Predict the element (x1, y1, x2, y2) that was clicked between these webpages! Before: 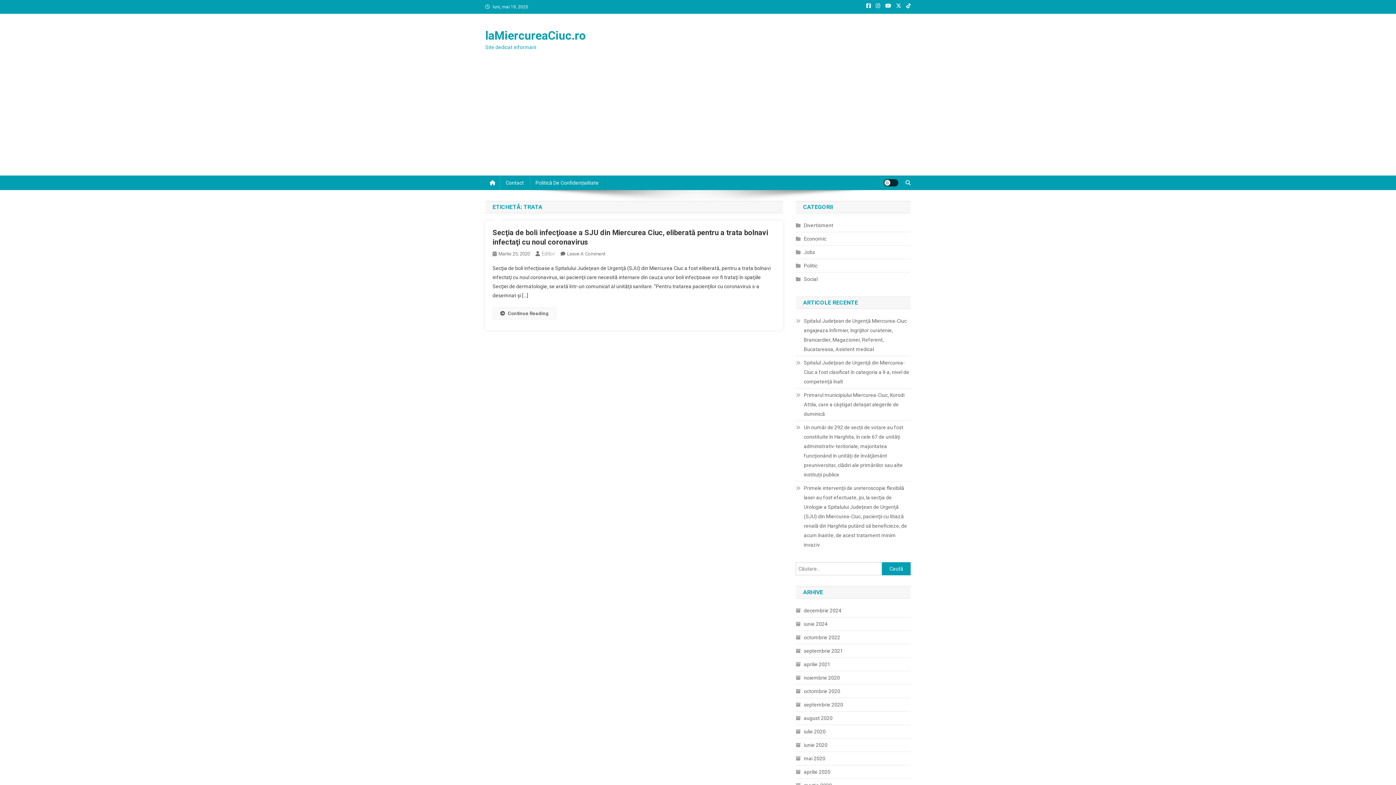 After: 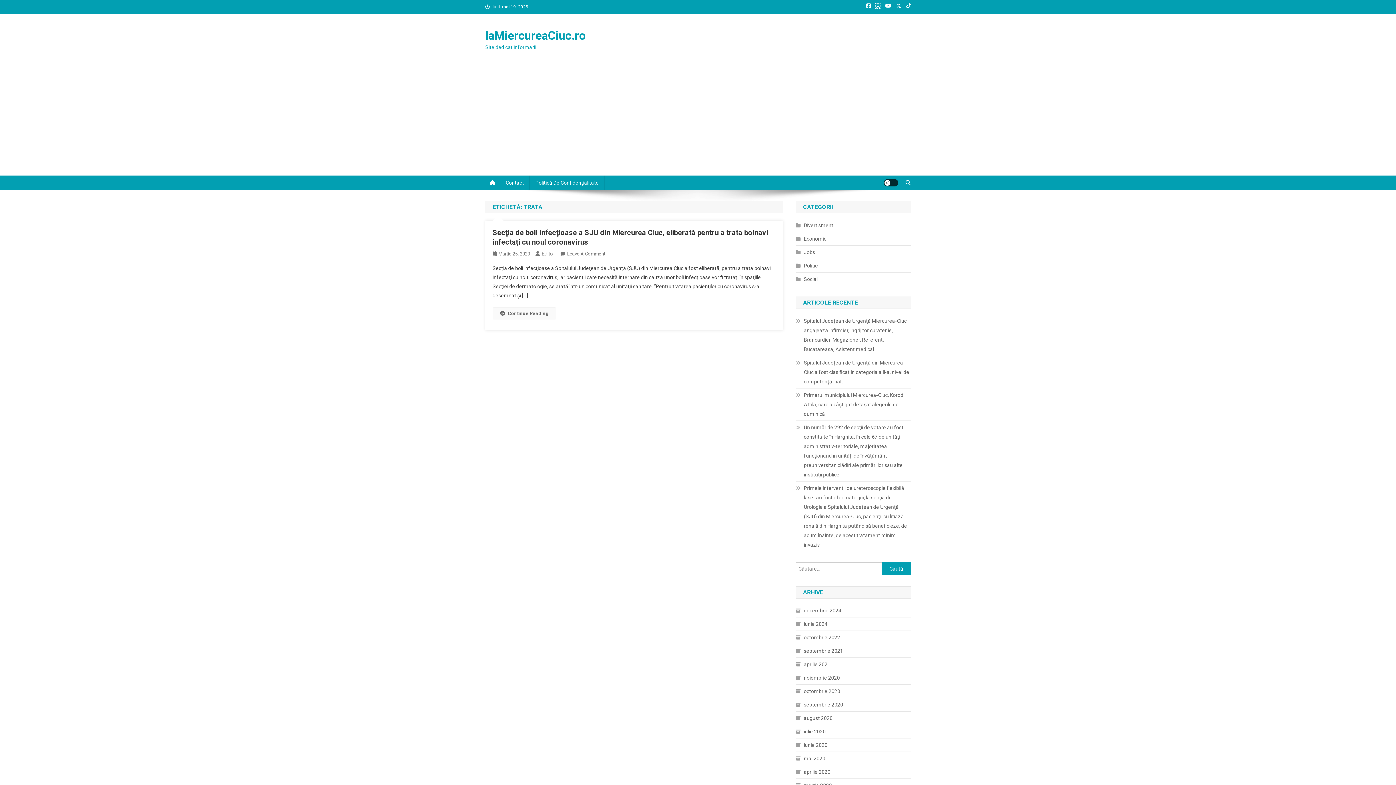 Action: bbox: (876, 3, 880, 8)